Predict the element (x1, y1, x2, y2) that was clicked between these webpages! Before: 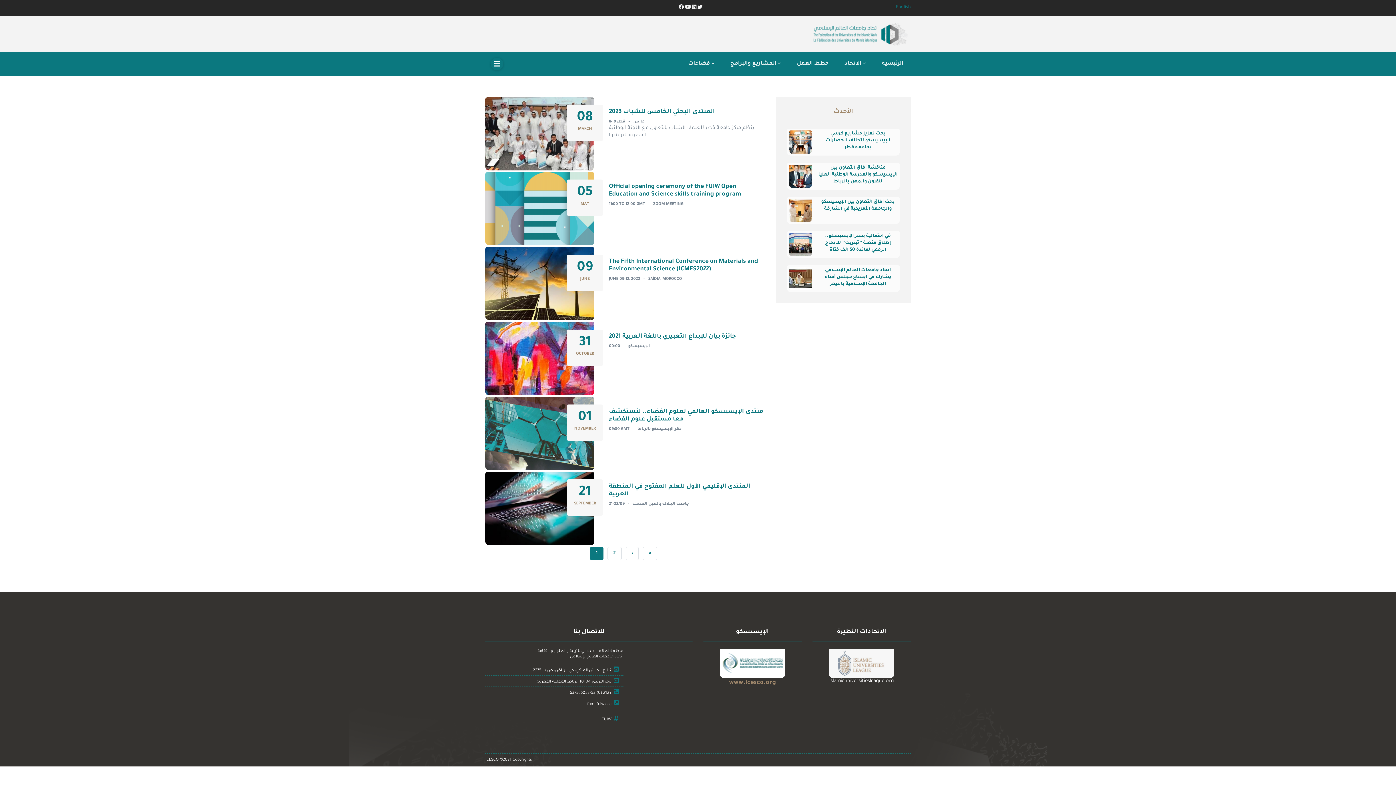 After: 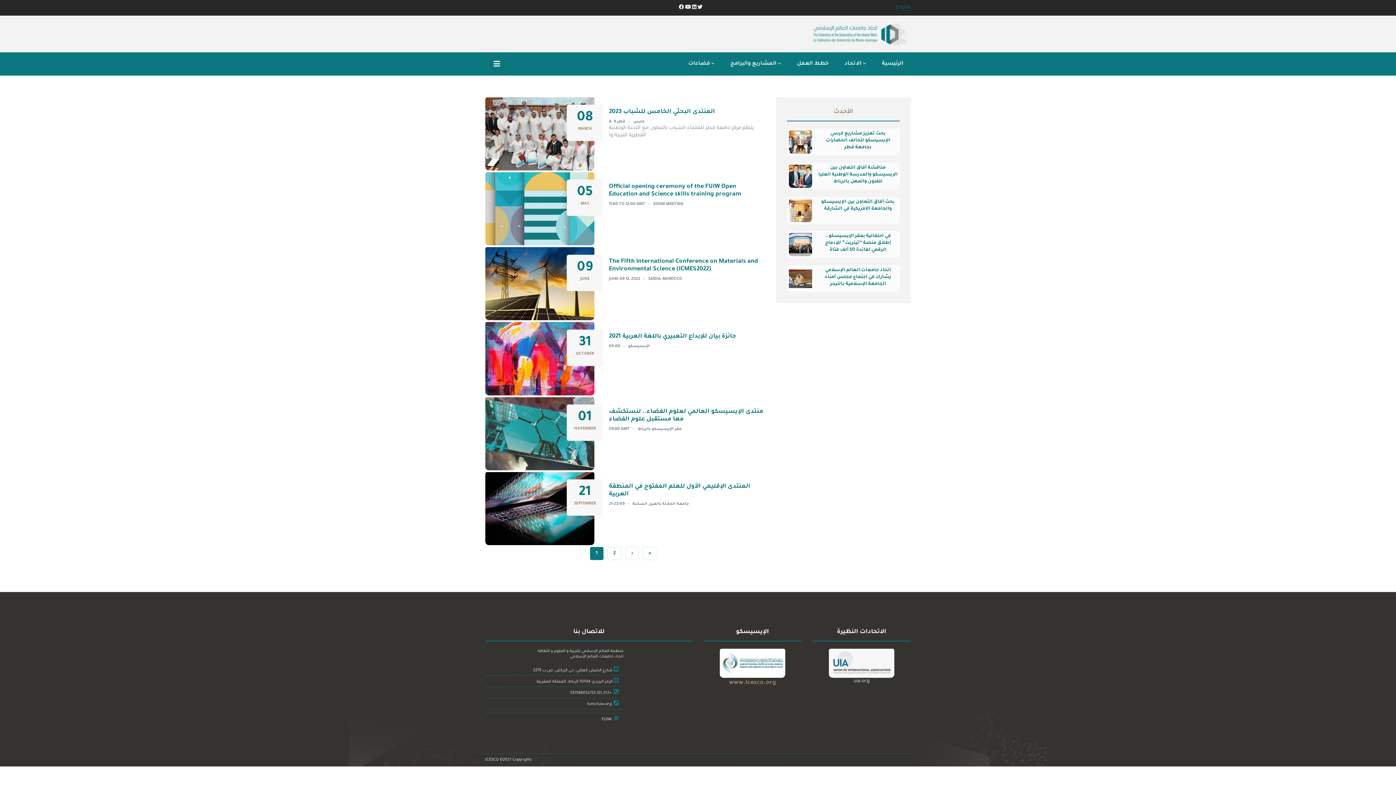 Action: bbox: (837, 52, 873, 75) label: الاتحاد